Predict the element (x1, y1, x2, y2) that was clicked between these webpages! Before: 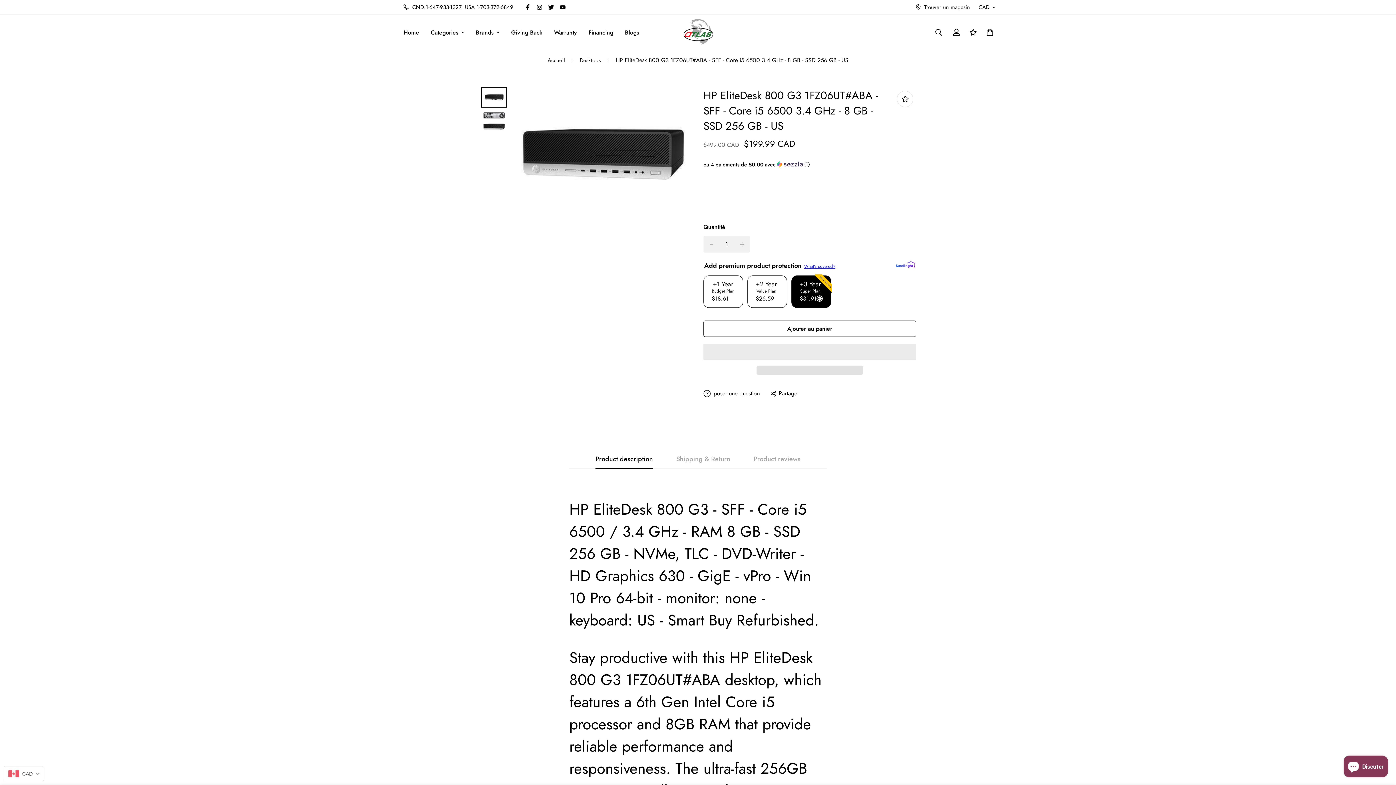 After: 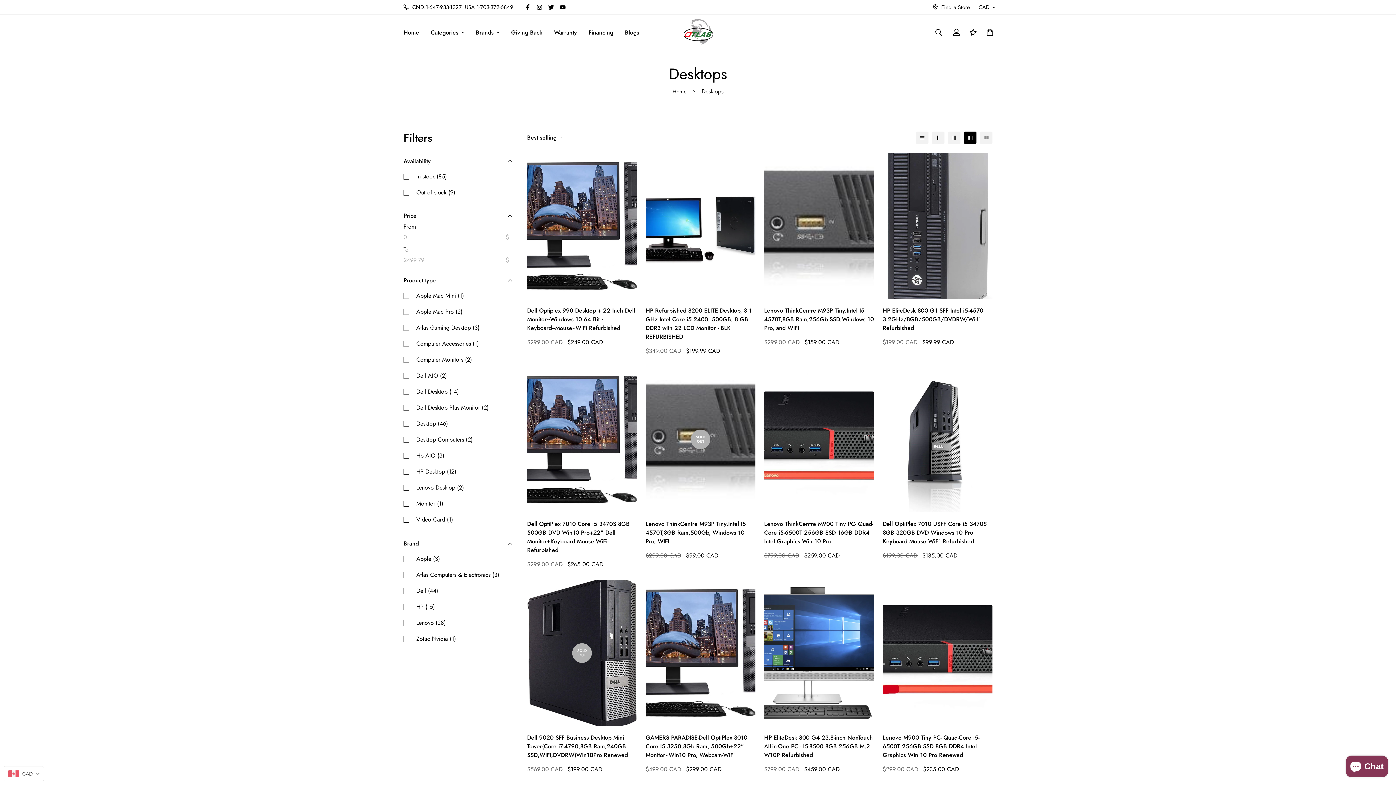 Action: bbox: (574, 53, 606, 67) label: Desktops